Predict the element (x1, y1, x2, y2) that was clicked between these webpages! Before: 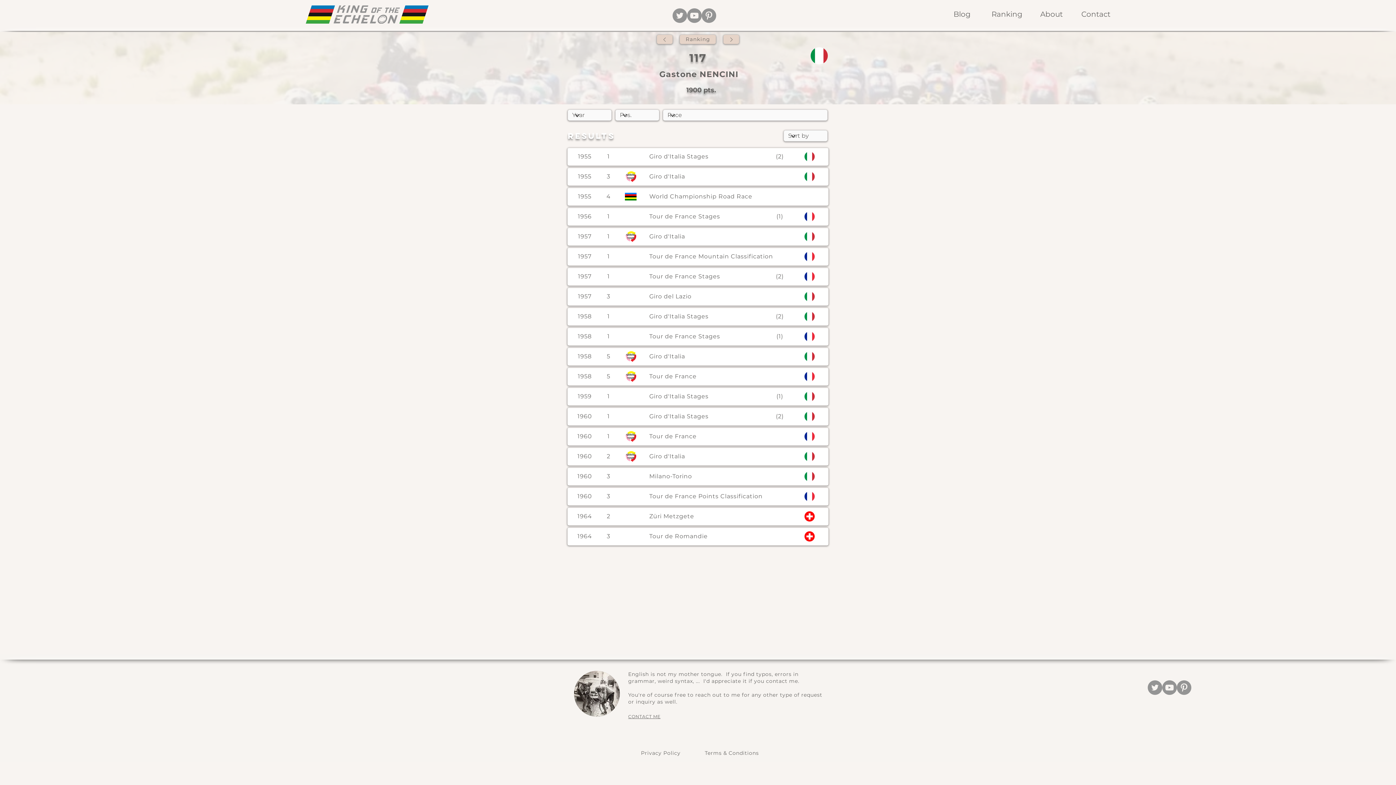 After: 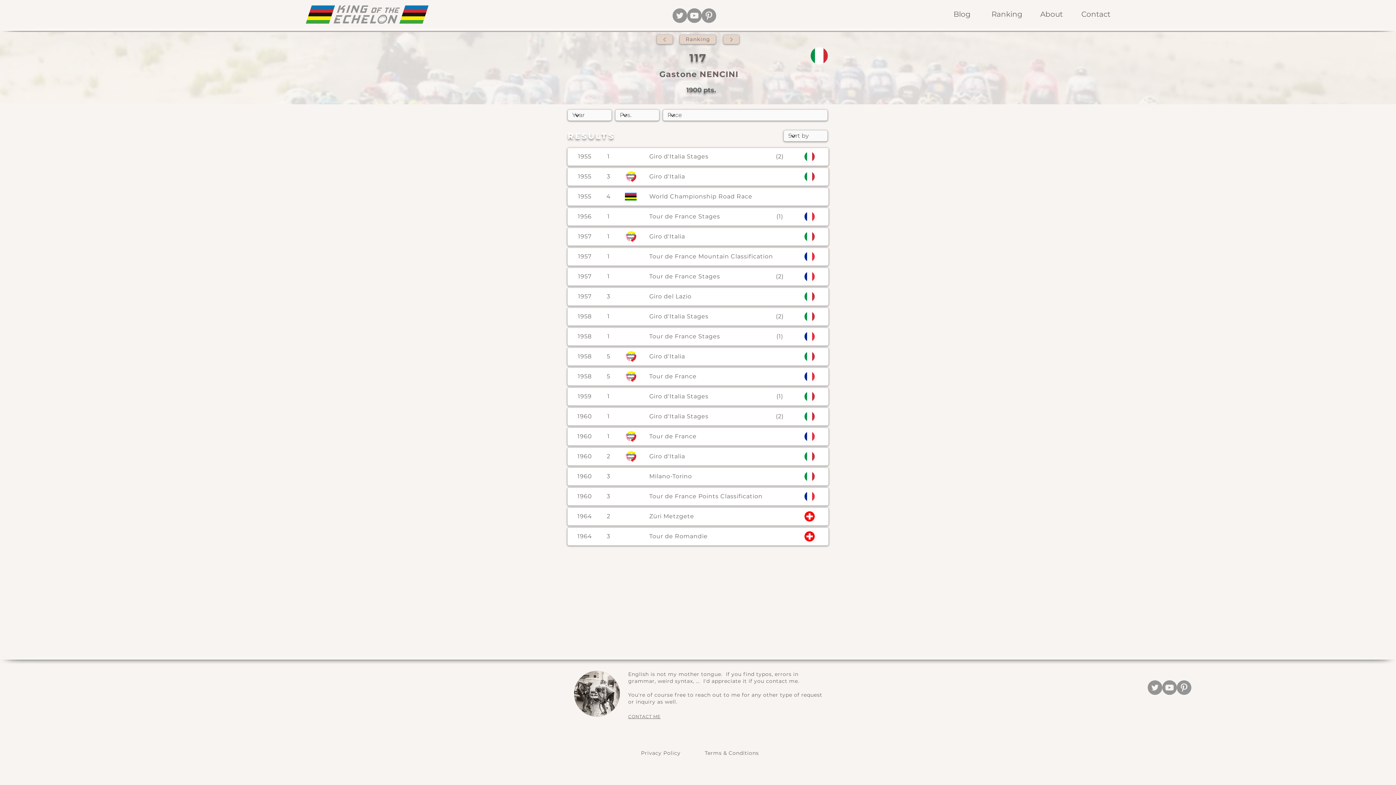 Action: bbox: (568, 448, 829, 465)